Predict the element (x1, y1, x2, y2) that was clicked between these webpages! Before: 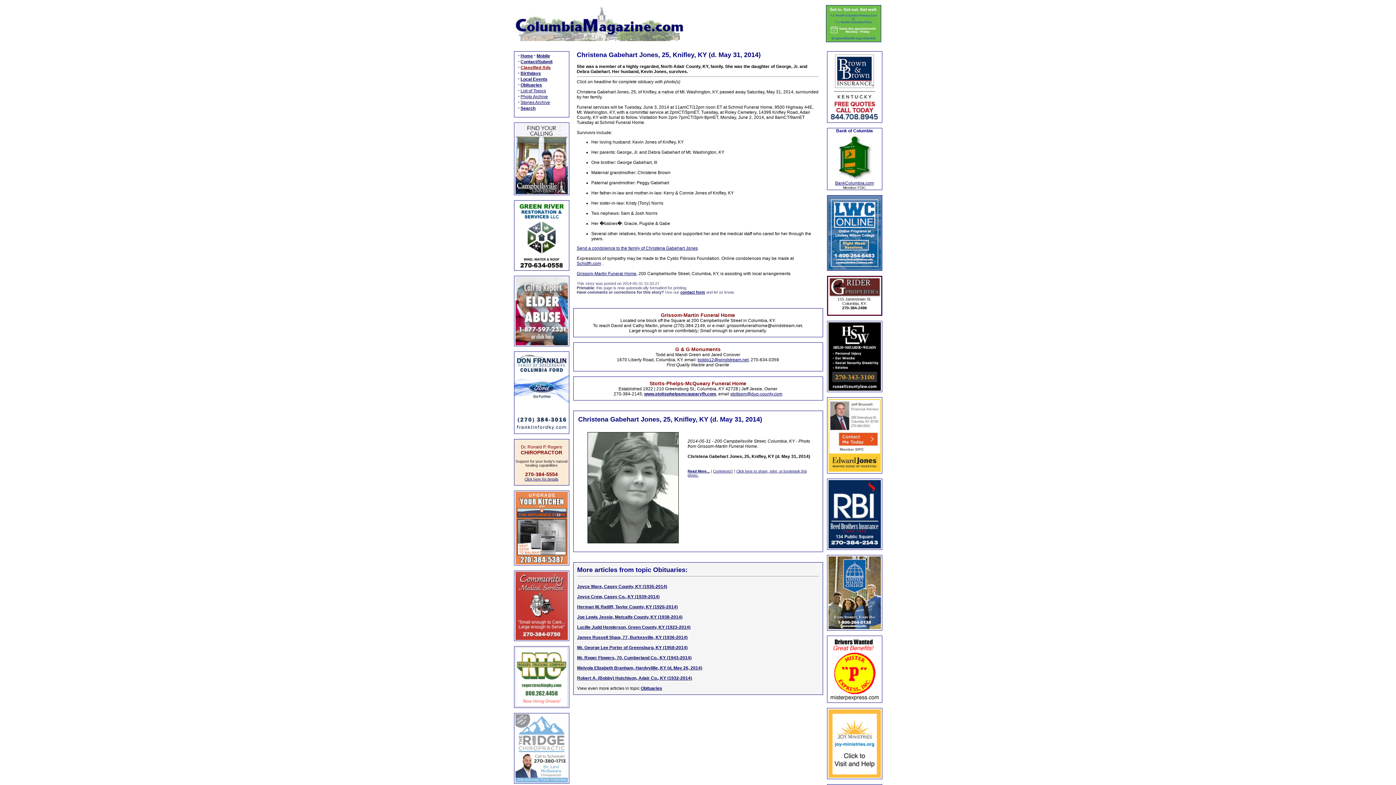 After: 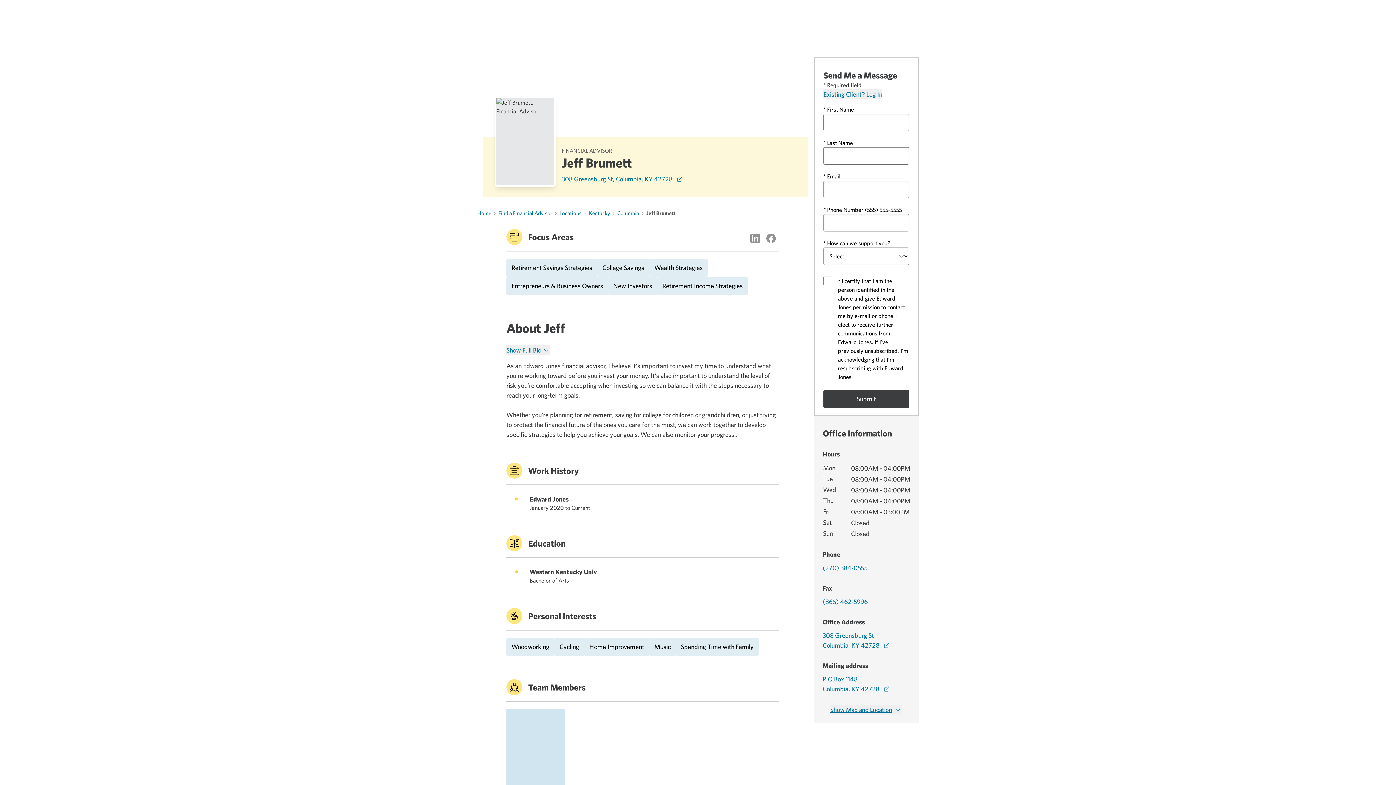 Action: bbox: (828, 468, 880, 473)